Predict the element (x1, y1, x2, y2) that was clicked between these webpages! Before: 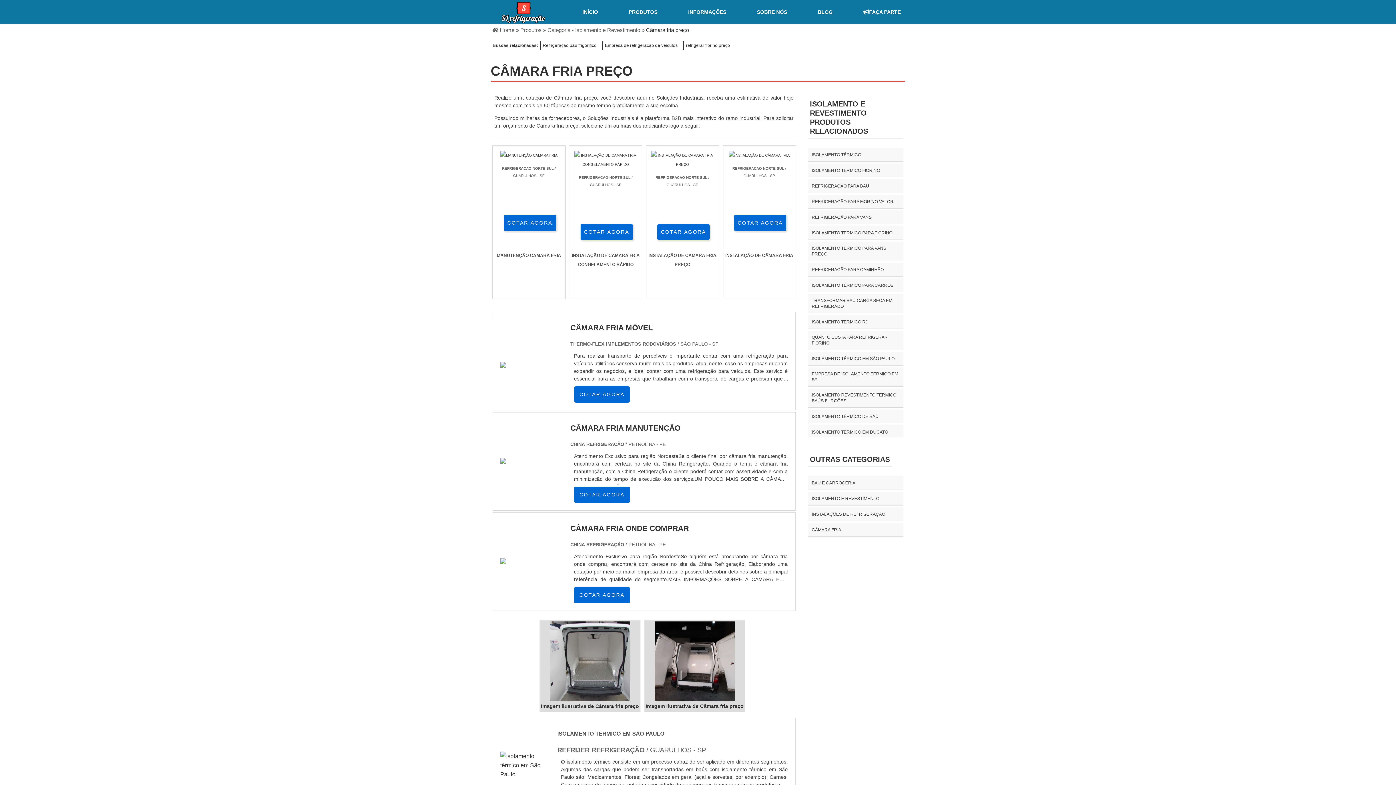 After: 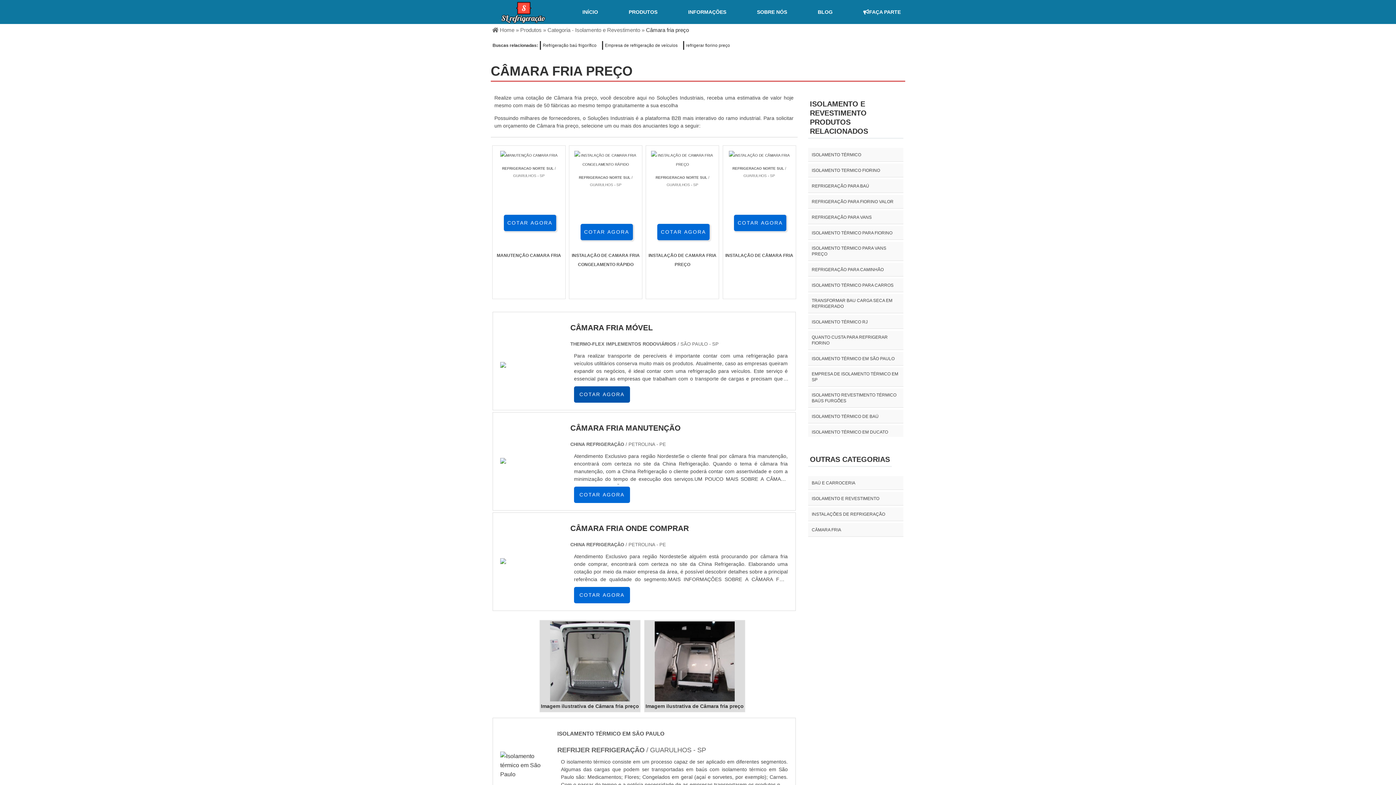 Action: label: COTAR AGORA bbox: (574, 386, 630, 402)